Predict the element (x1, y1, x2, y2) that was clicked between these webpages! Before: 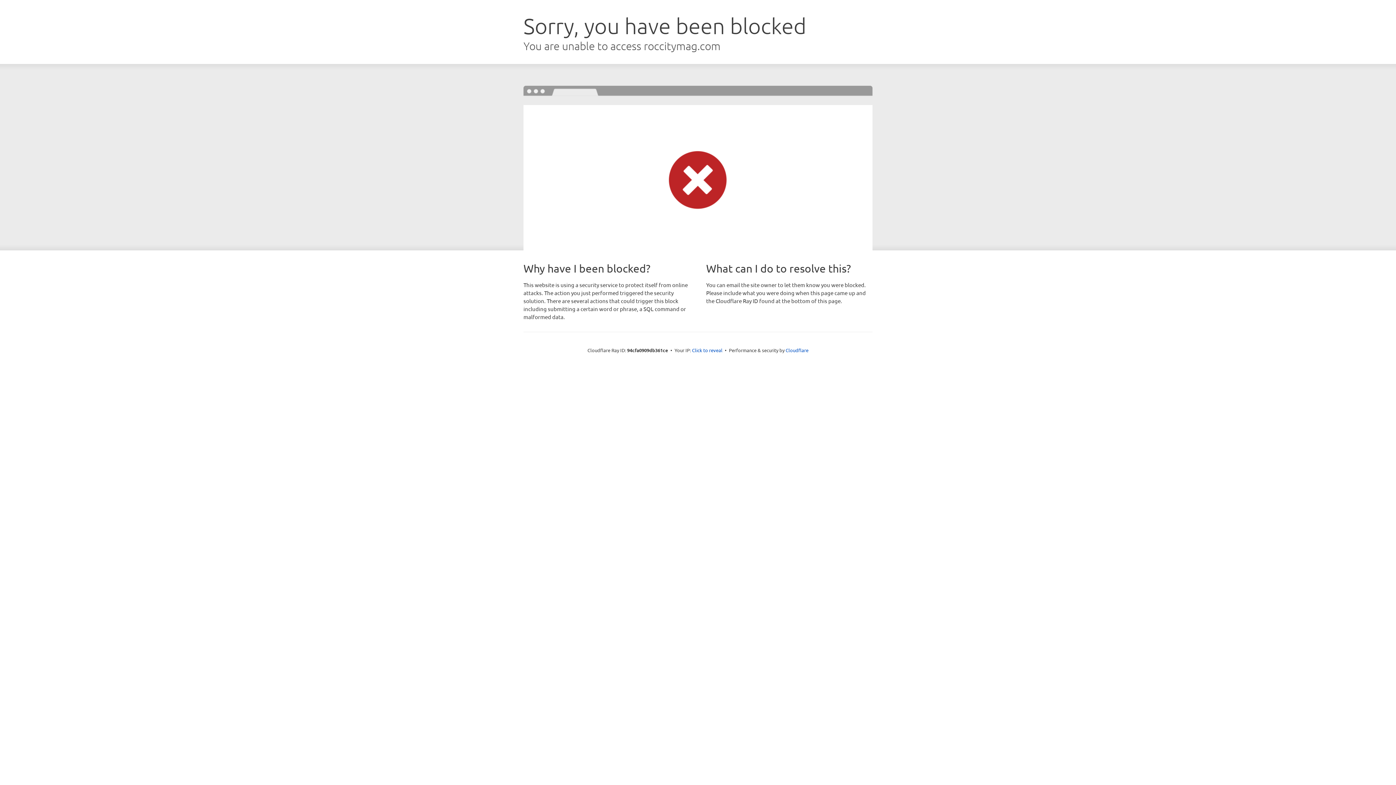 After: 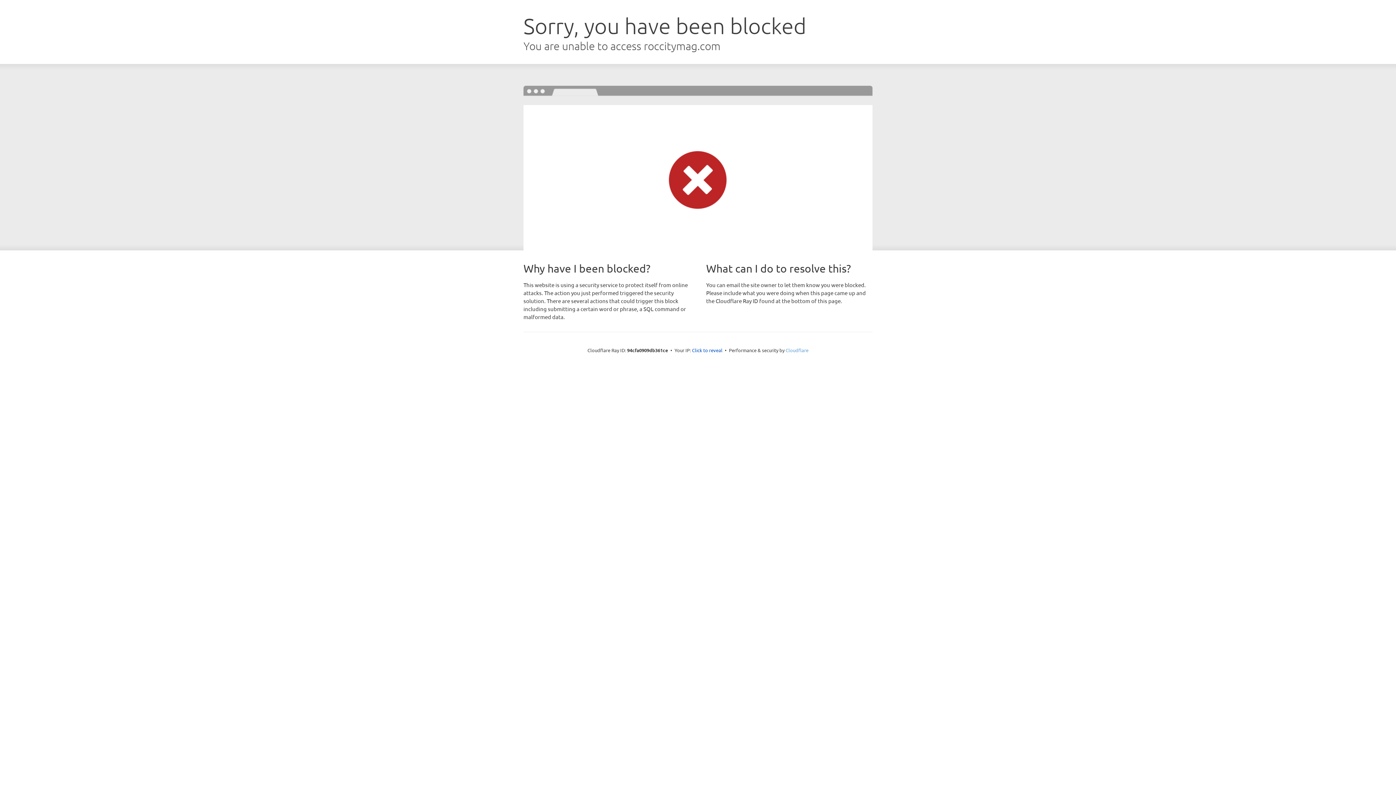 Action: label: Cloudflare bbox: (785, 347, 808, 353)